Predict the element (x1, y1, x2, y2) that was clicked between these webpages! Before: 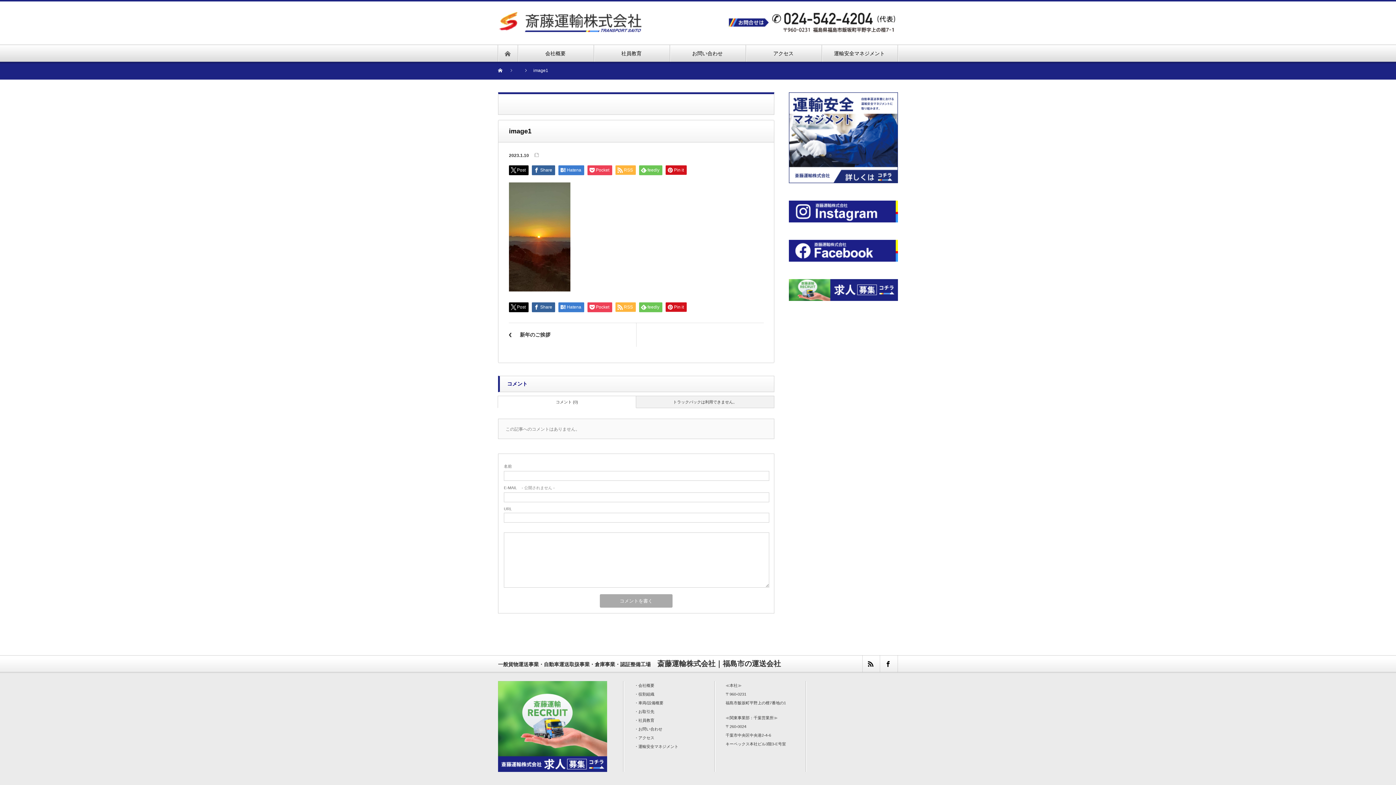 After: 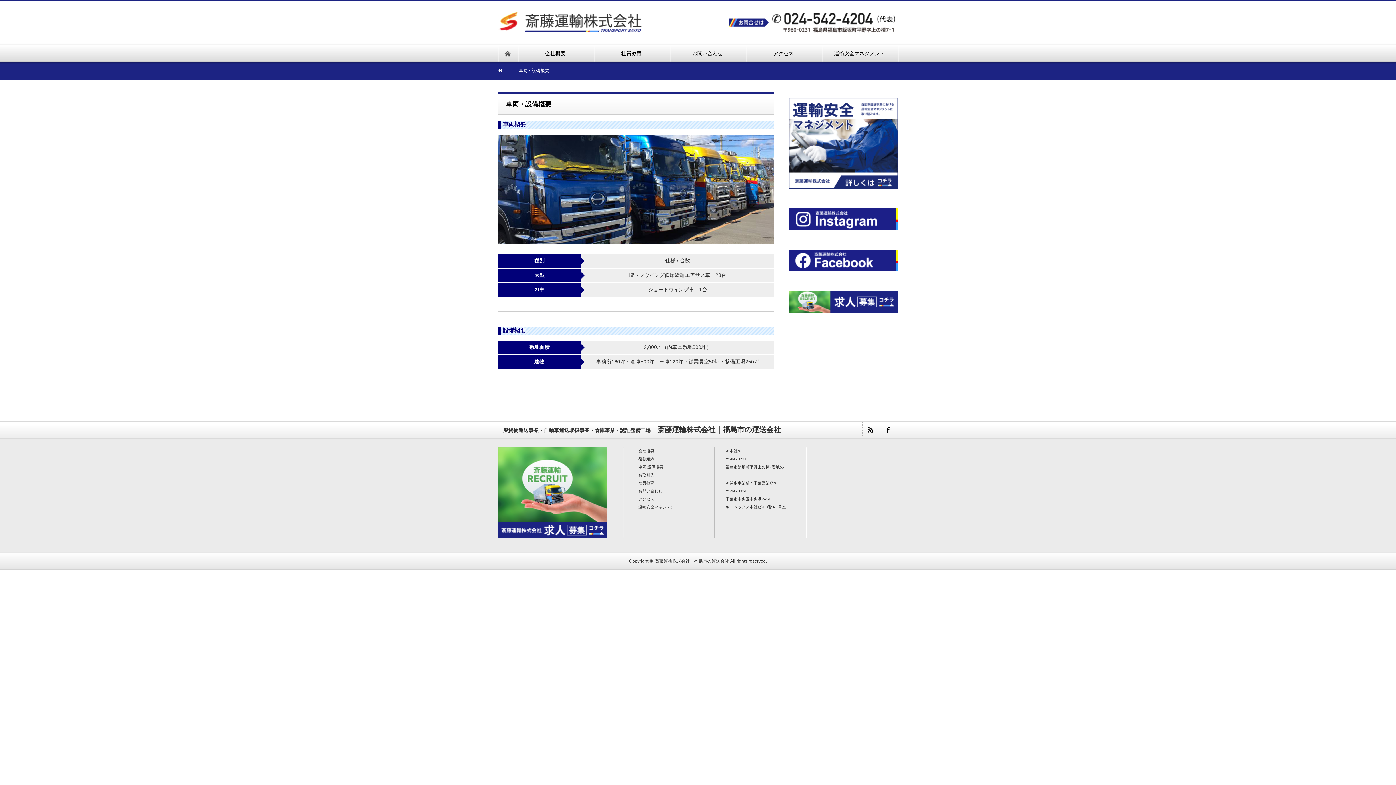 Action: label: ・車両/設備概要 bbox: (634, 701, 663, 705)